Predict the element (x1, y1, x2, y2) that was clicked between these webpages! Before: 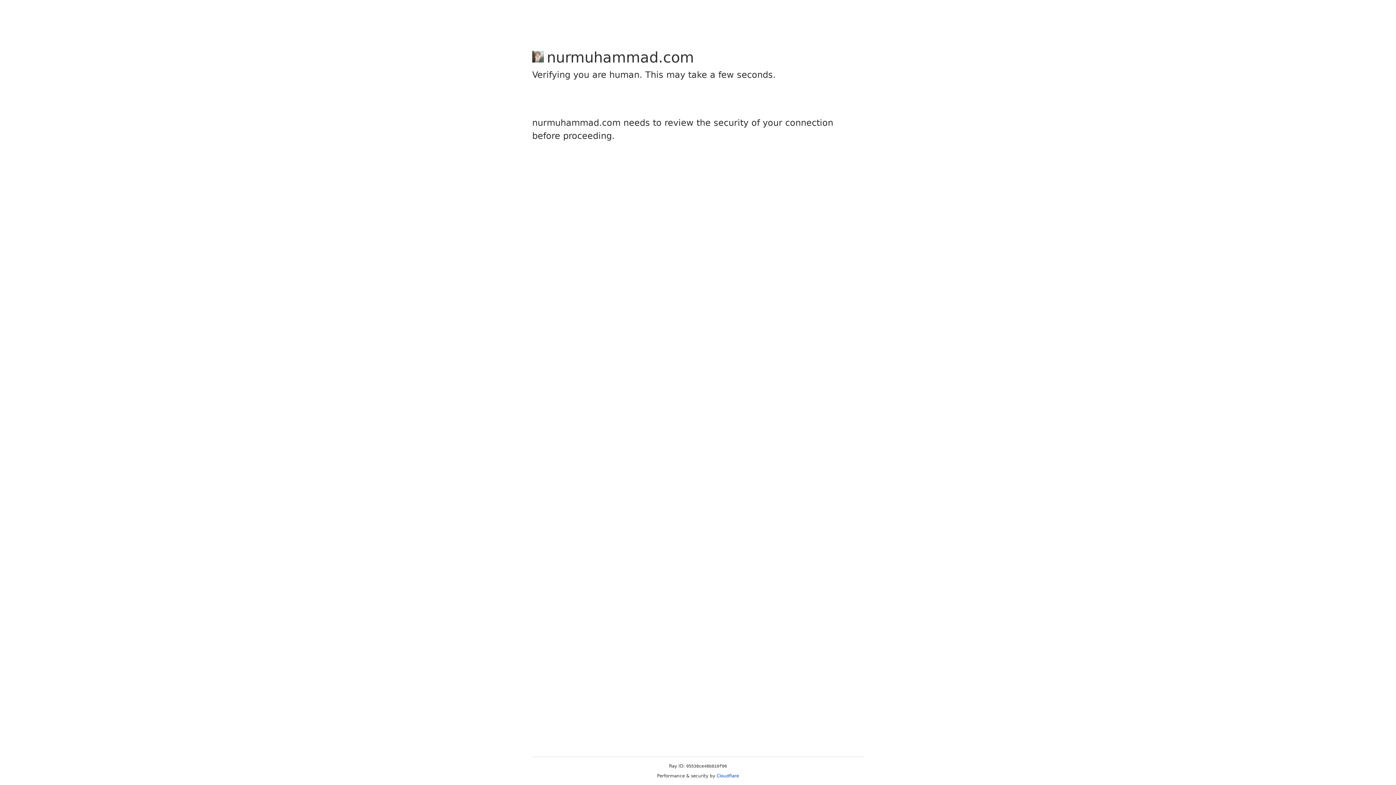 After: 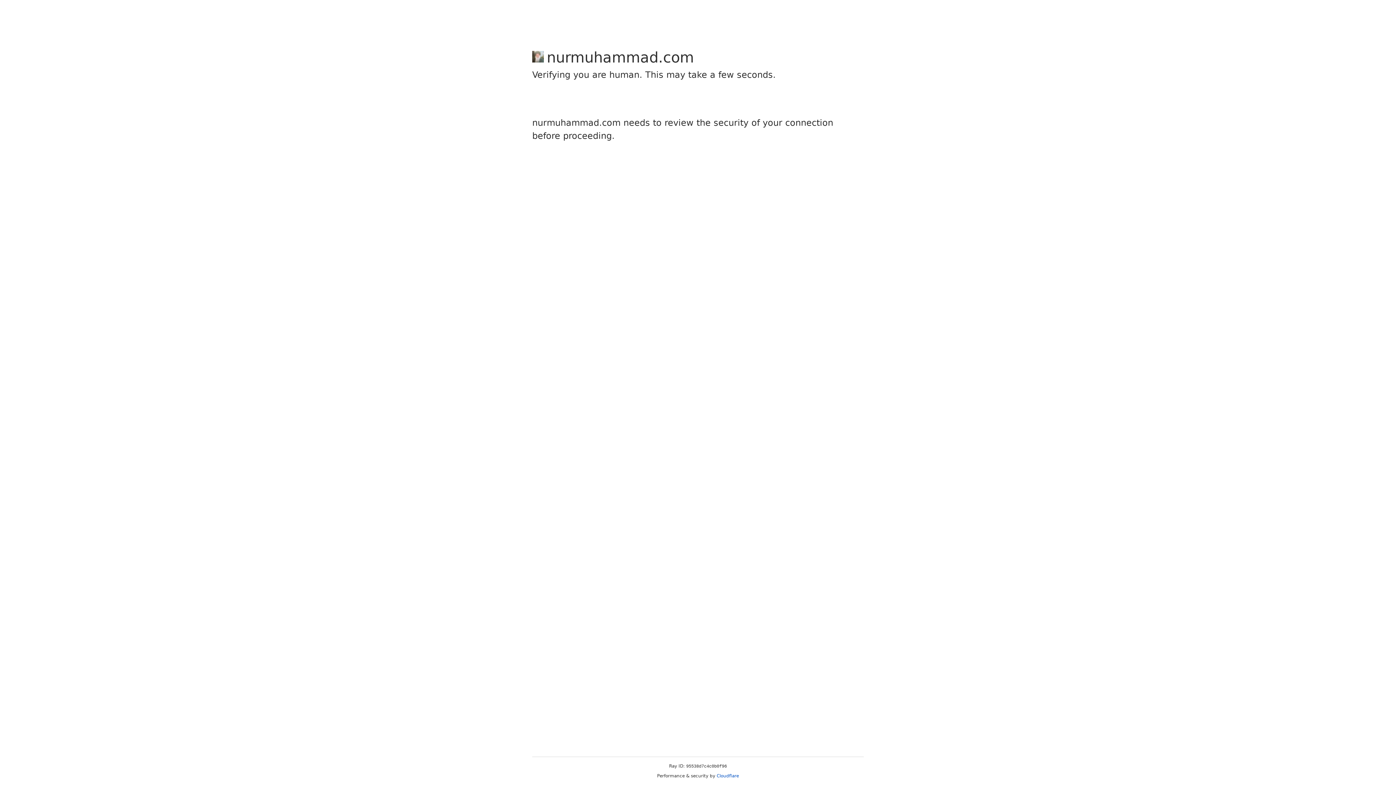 Action: bbox: (716, 773, 739, 778) label: Cloudflare